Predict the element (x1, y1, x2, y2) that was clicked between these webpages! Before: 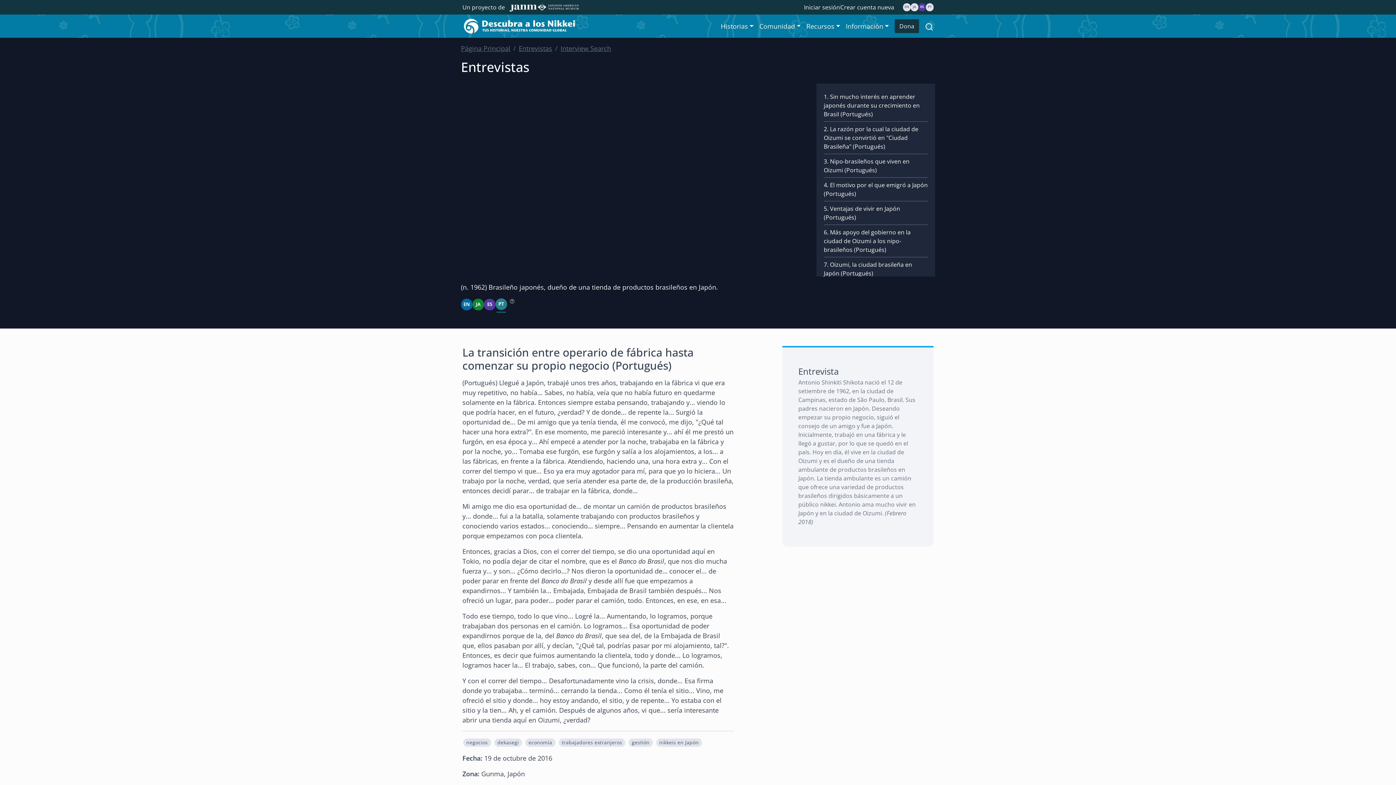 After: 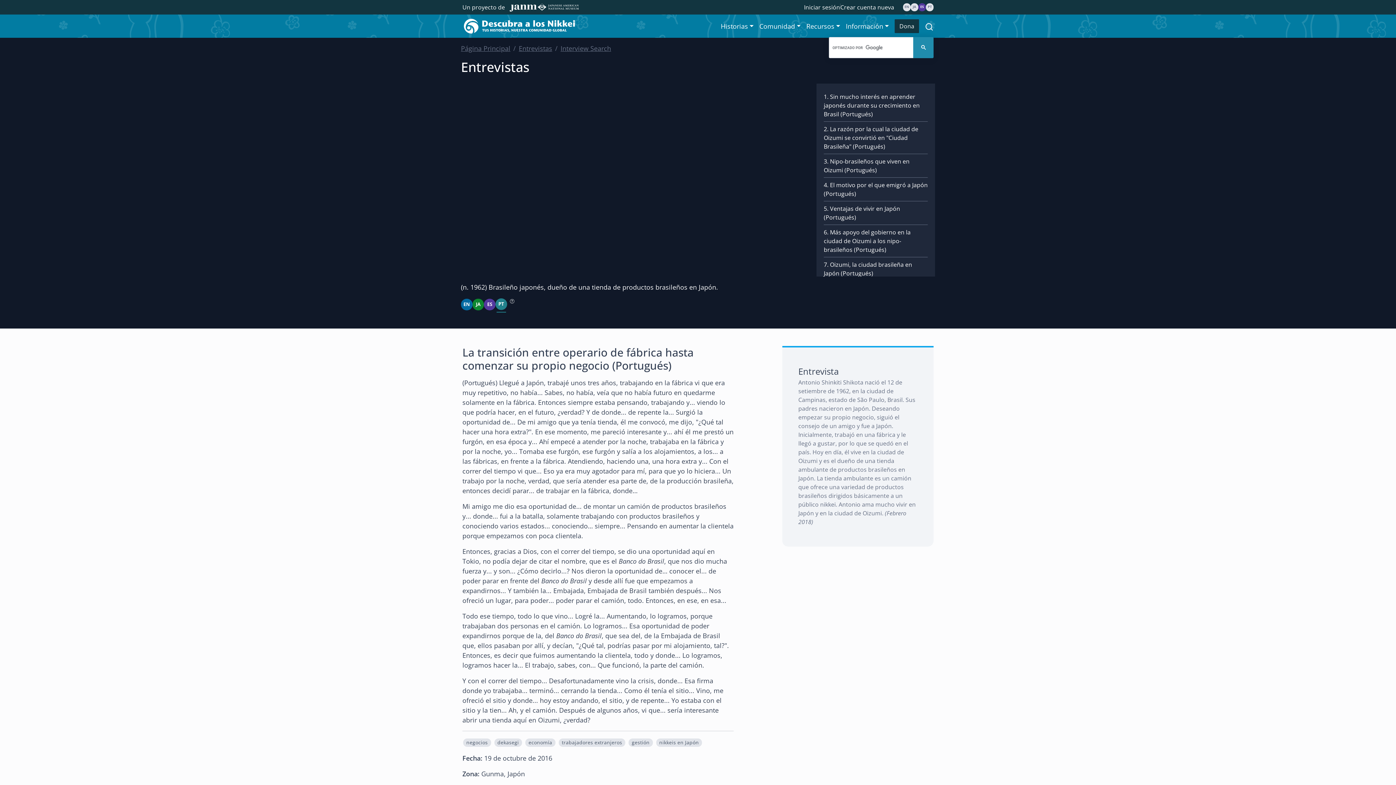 Action: bbox: (925, 15, 933, 36)